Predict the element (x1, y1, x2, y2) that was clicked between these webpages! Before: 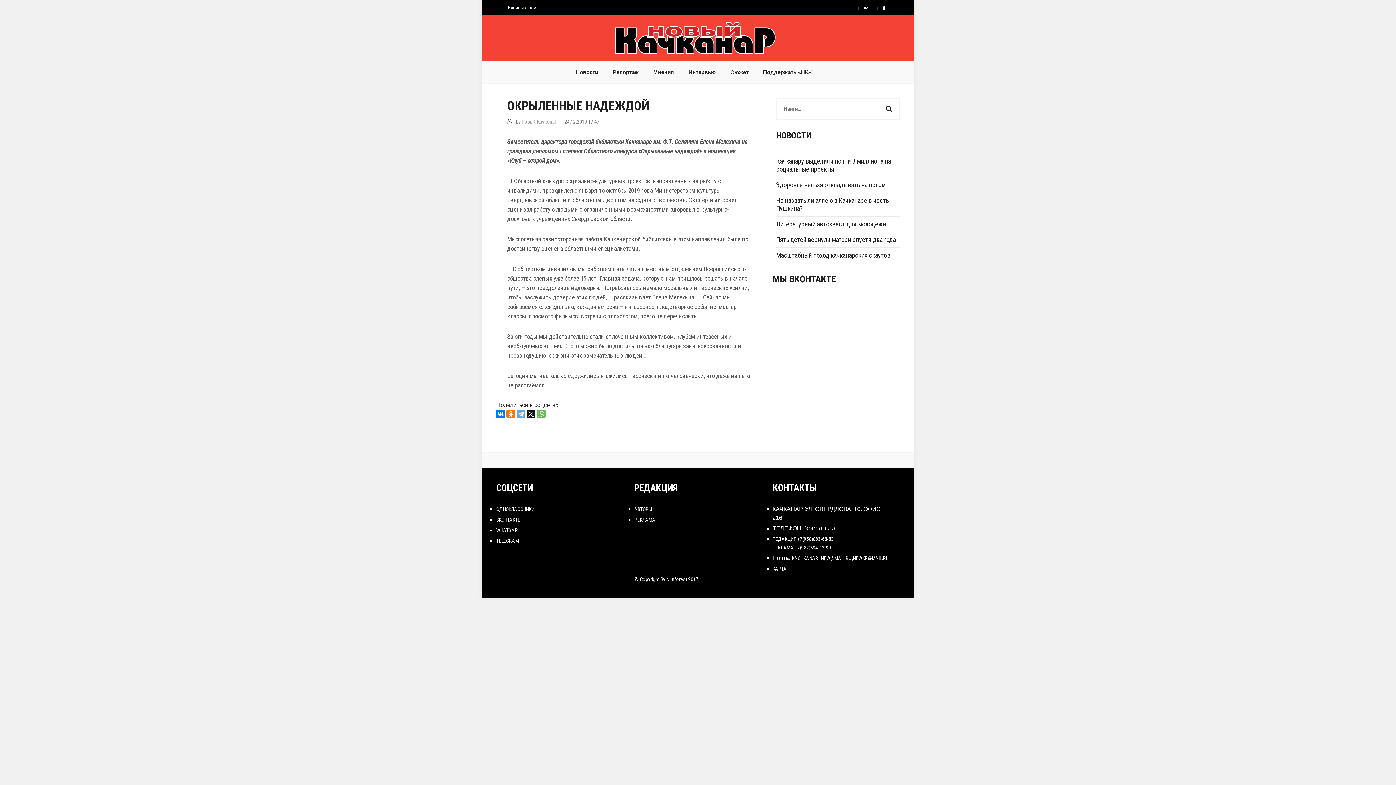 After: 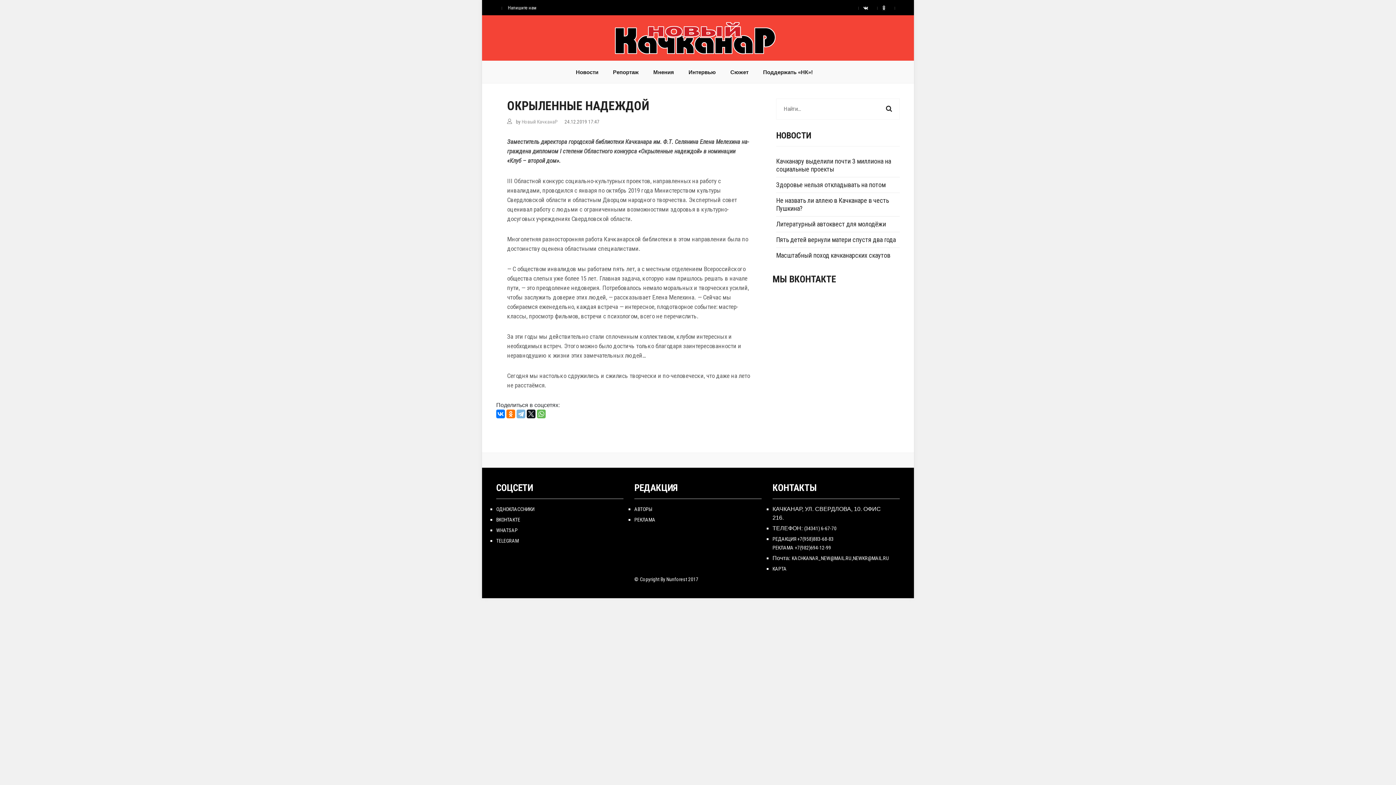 Action: bbox: (516, 409, 525, 418)